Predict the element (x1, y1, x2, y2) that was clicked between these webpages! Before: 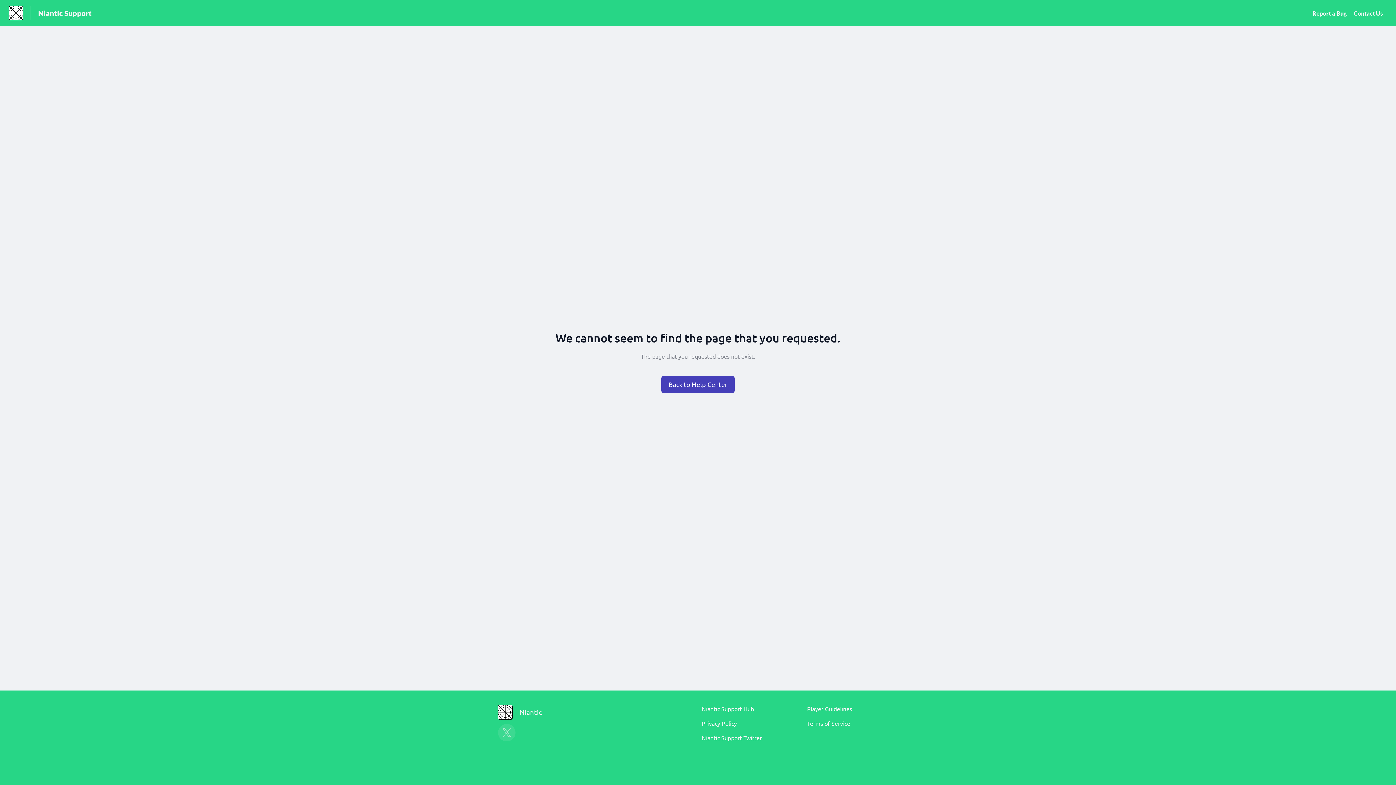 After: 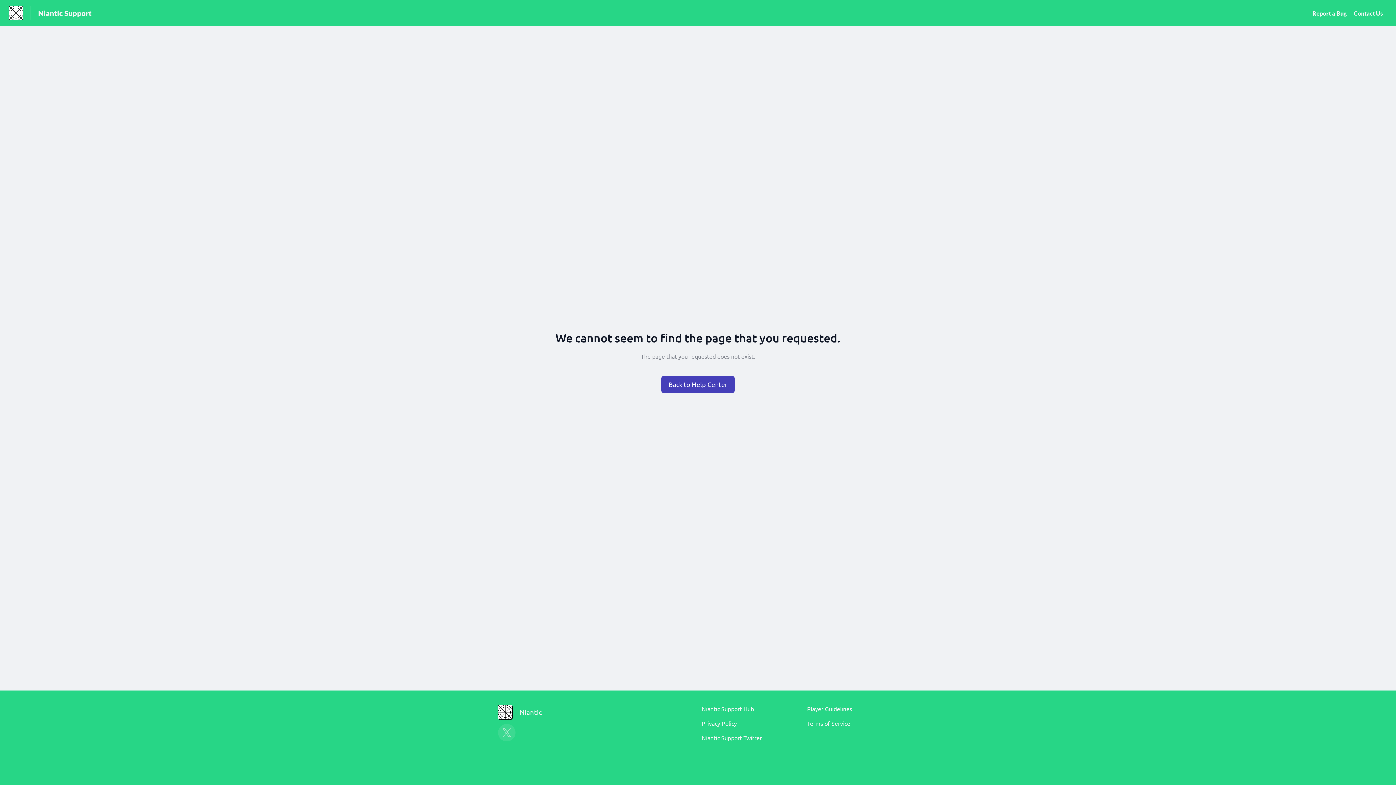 Action: label: Terms of Service bbox: (807, 720, 850, 727)